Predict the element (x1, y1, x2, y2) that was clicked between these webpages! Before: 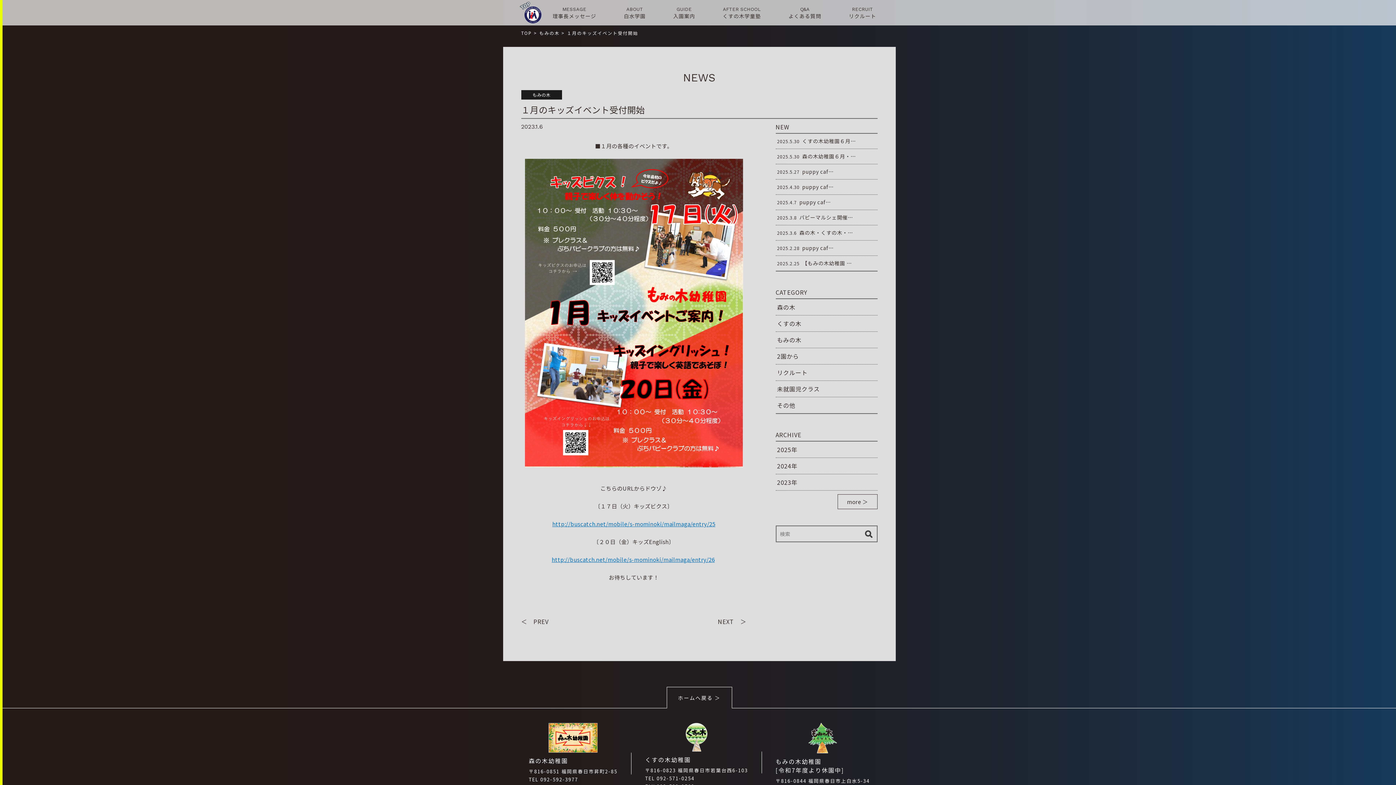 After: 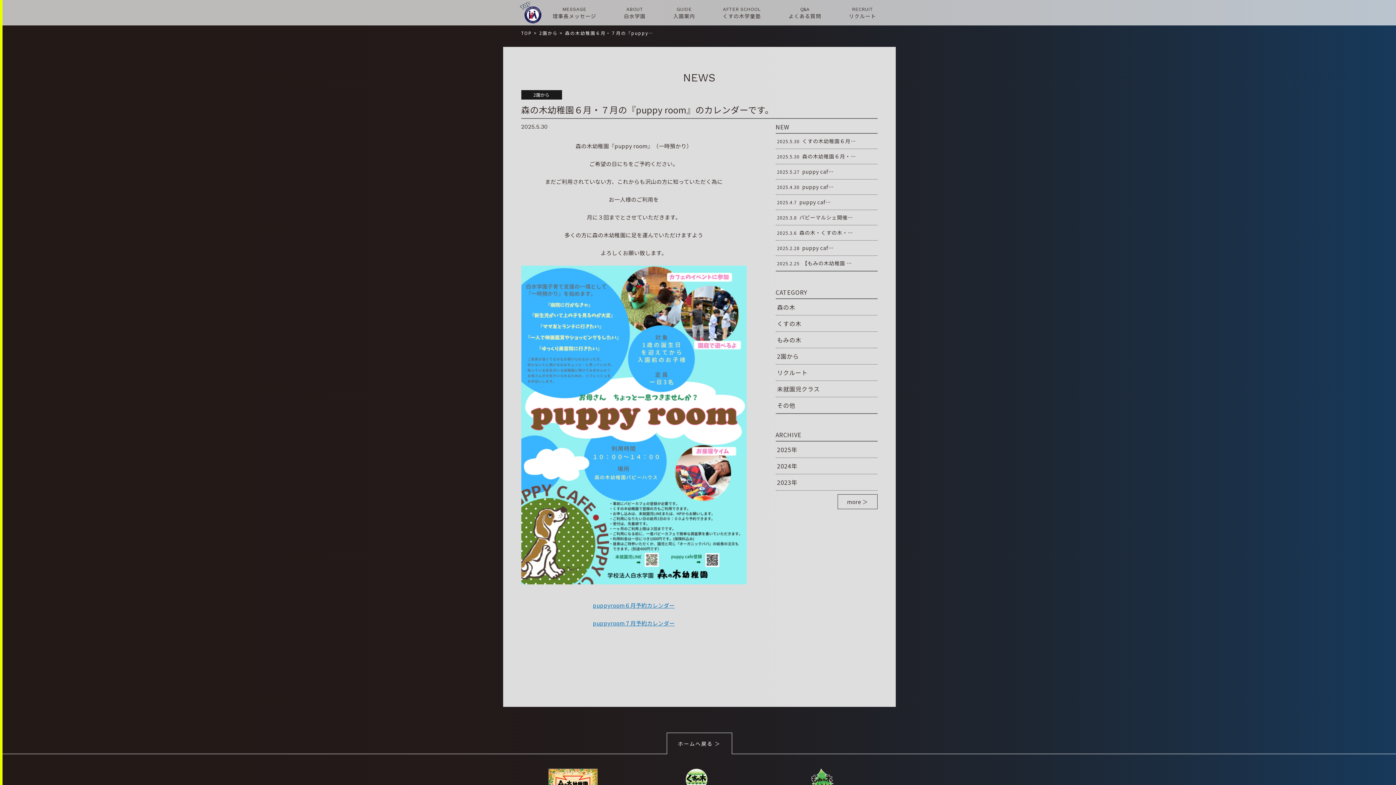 Action: bbox: (775, 149, 877, 164) label: 2025.5.30 森の木幼稚園６月・…